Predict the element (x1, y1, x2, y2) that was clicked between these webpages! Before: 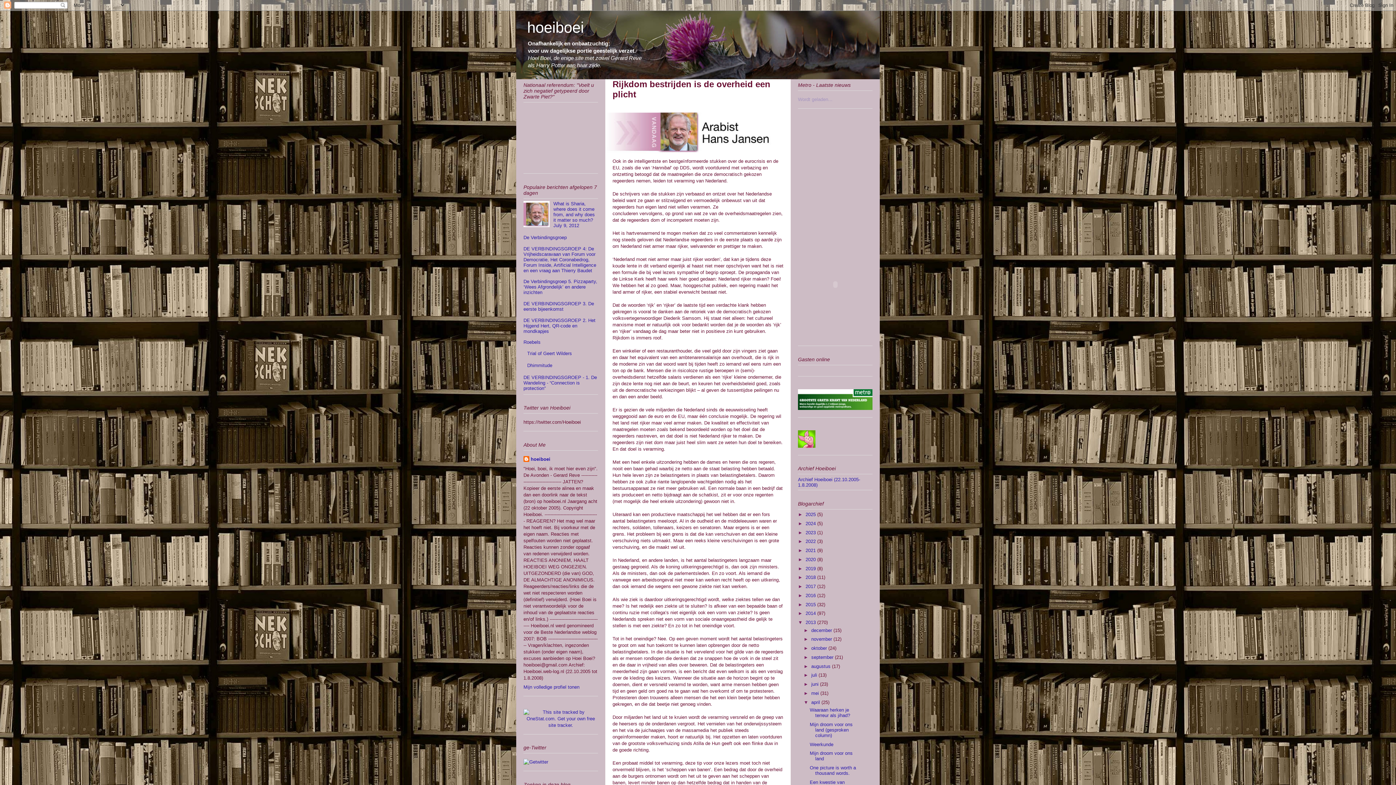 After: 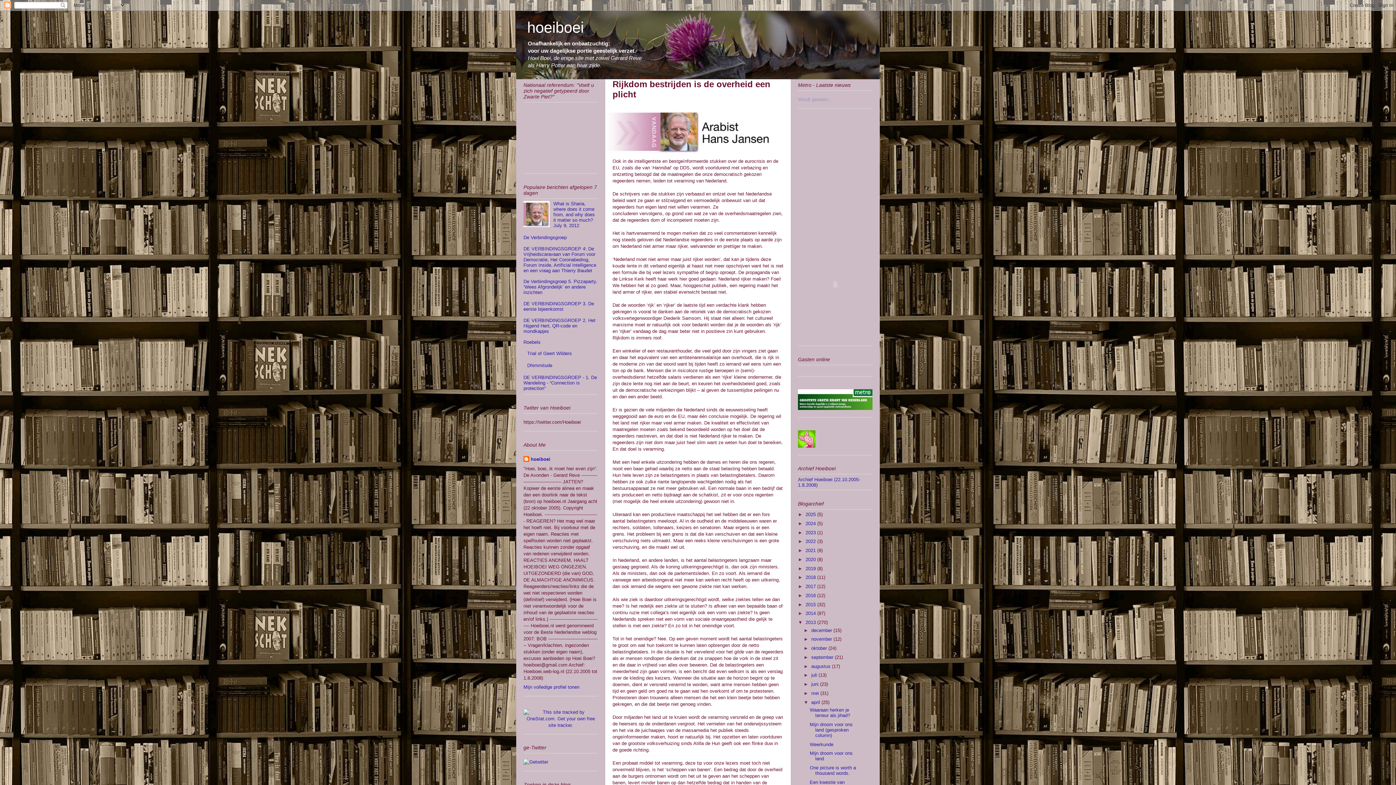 Action: label: ►   bbox: (803, 645, 811, 651)